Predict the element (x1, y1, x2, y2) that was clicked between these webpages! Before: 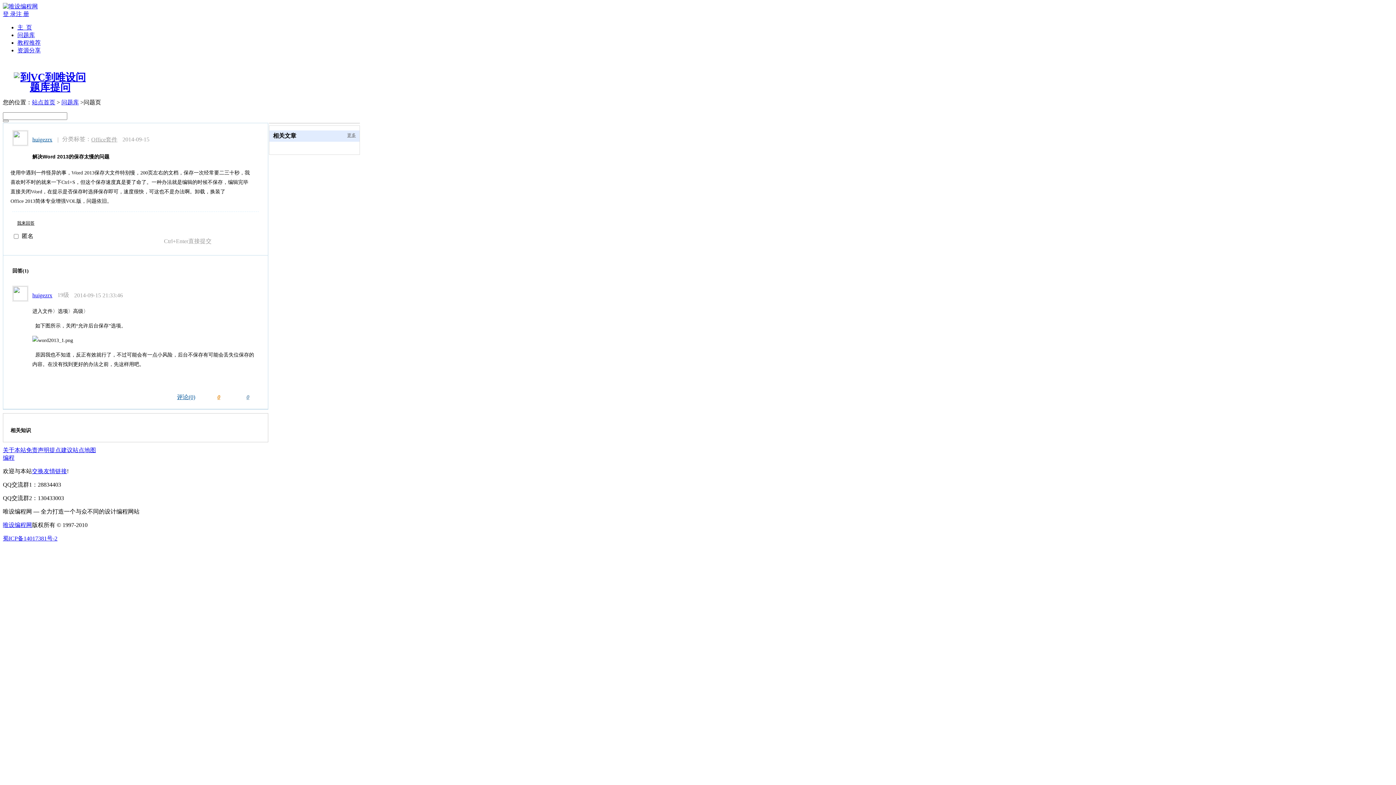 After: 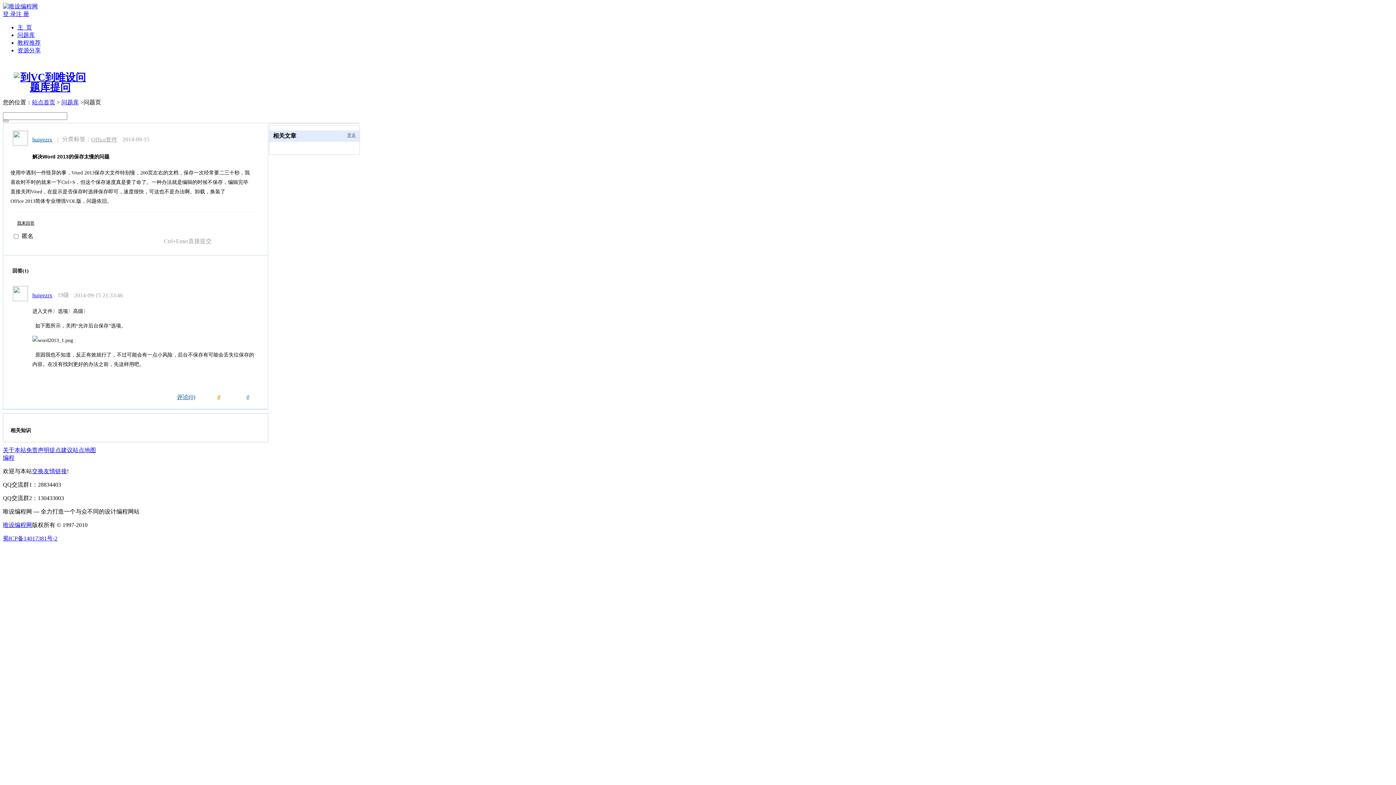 Action: label: 注 册 bbox: (16, 10, 29, 17)